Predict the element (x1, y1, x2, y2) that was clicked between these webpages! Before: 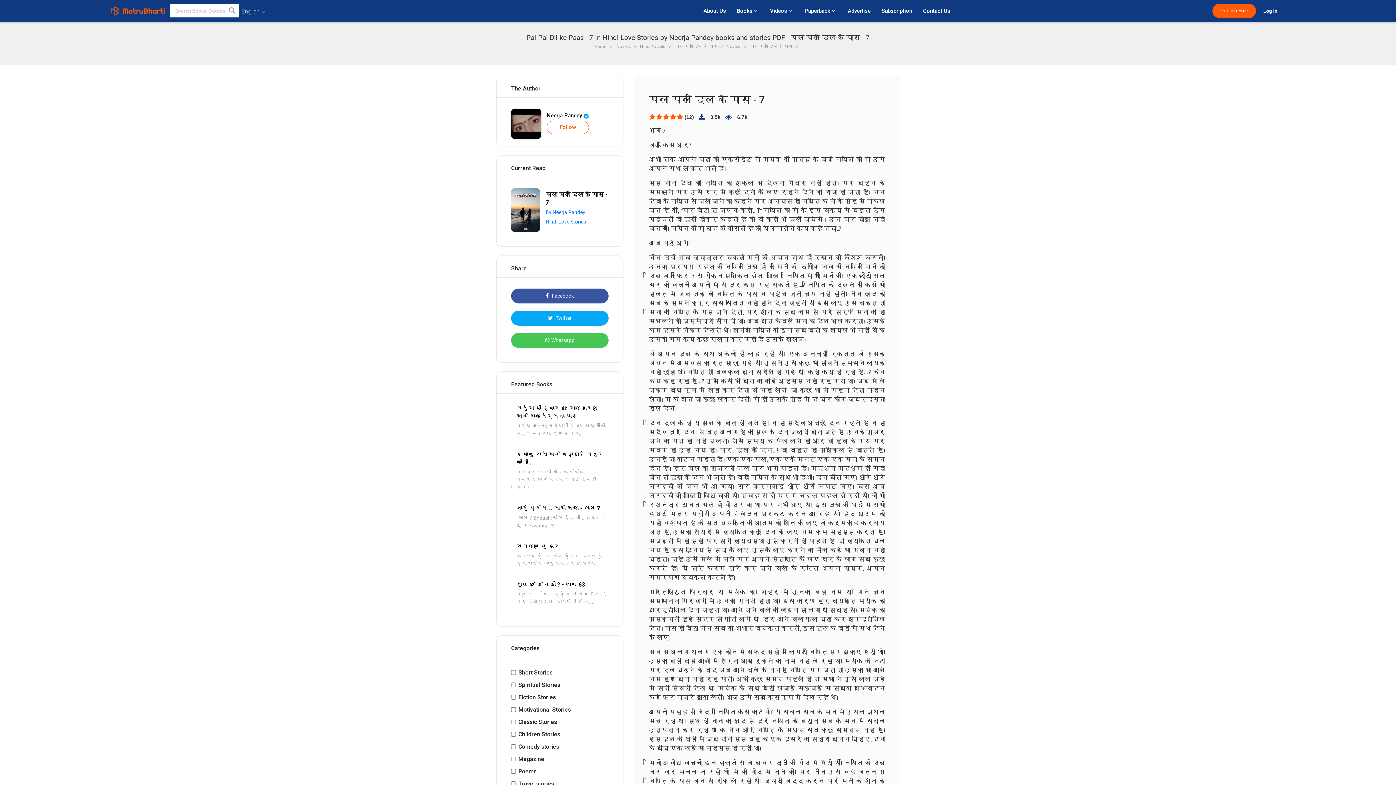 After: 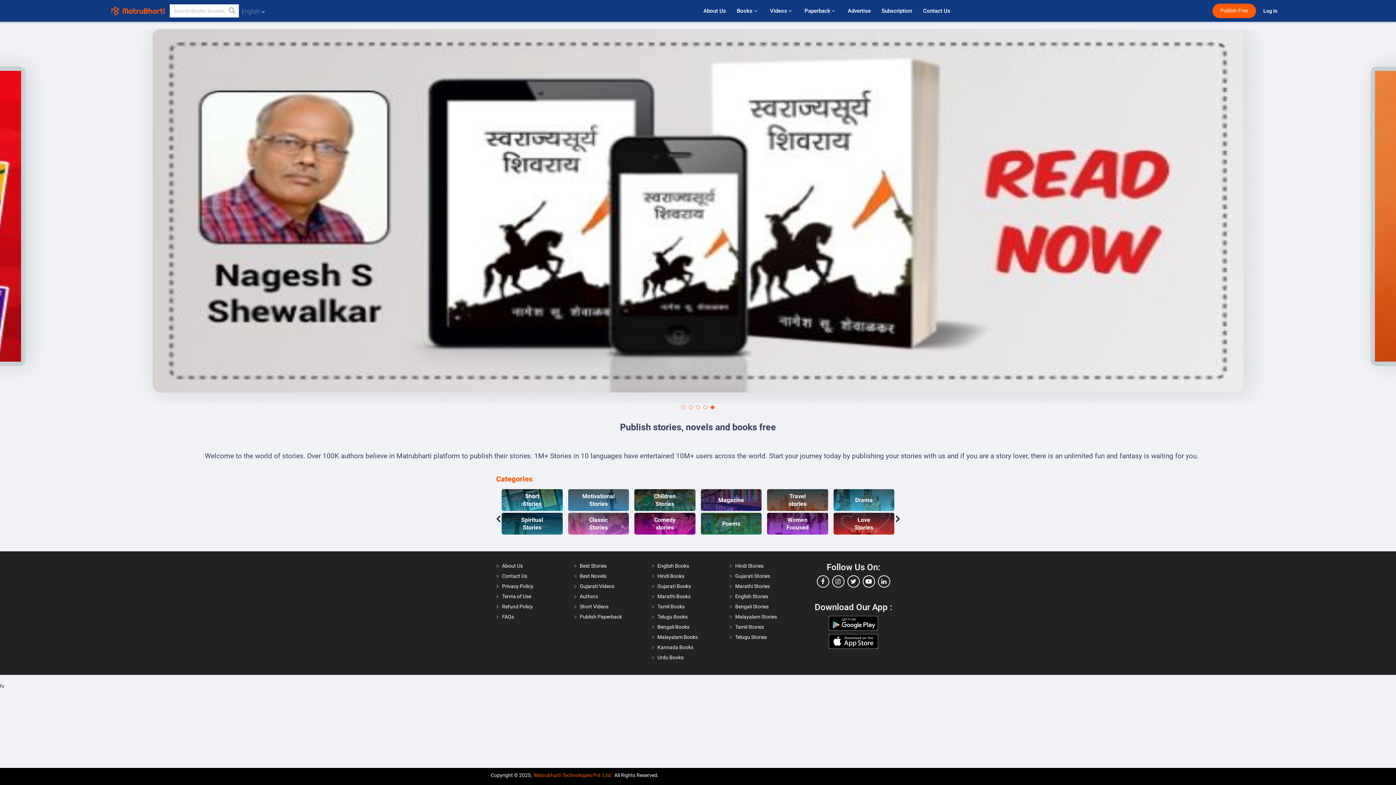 Action: bbox: (110, 6, 169, 15)